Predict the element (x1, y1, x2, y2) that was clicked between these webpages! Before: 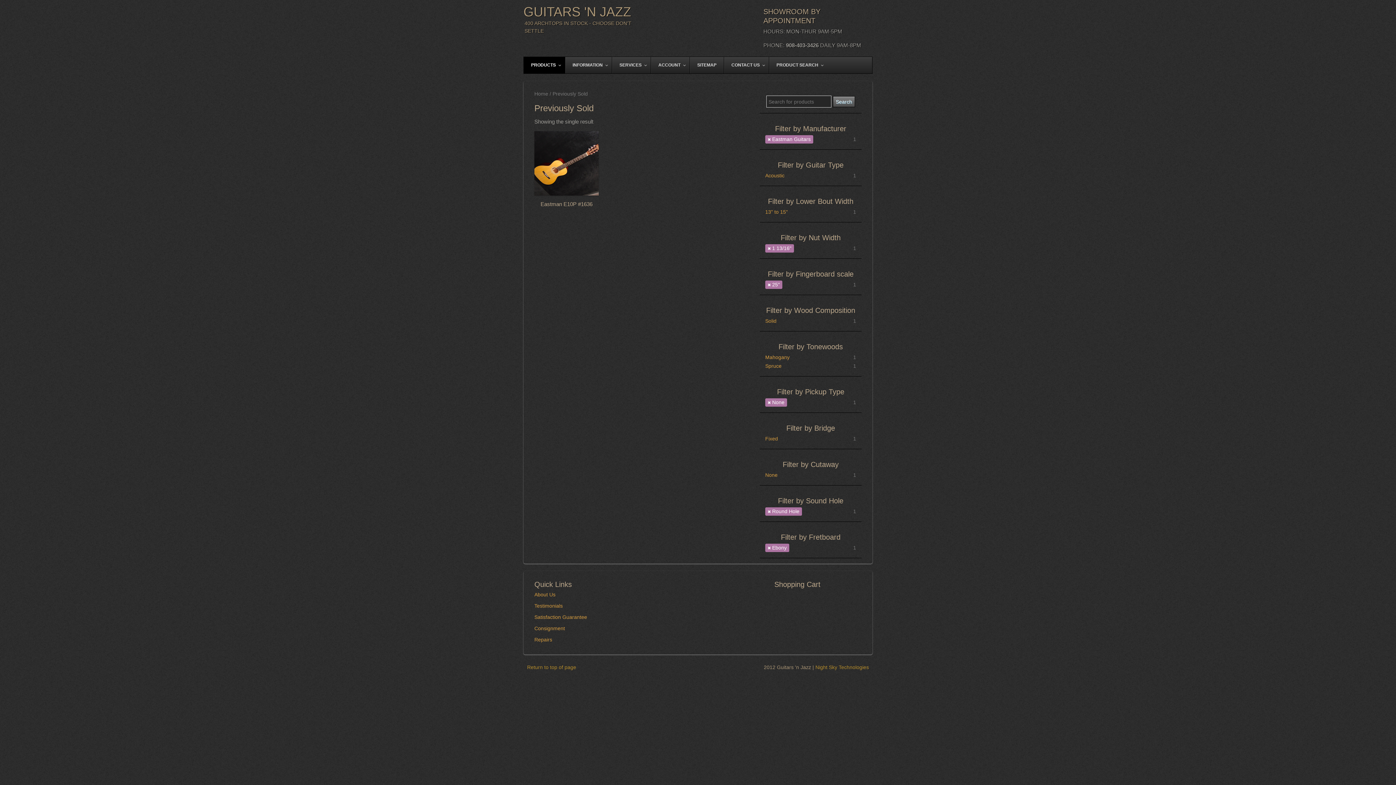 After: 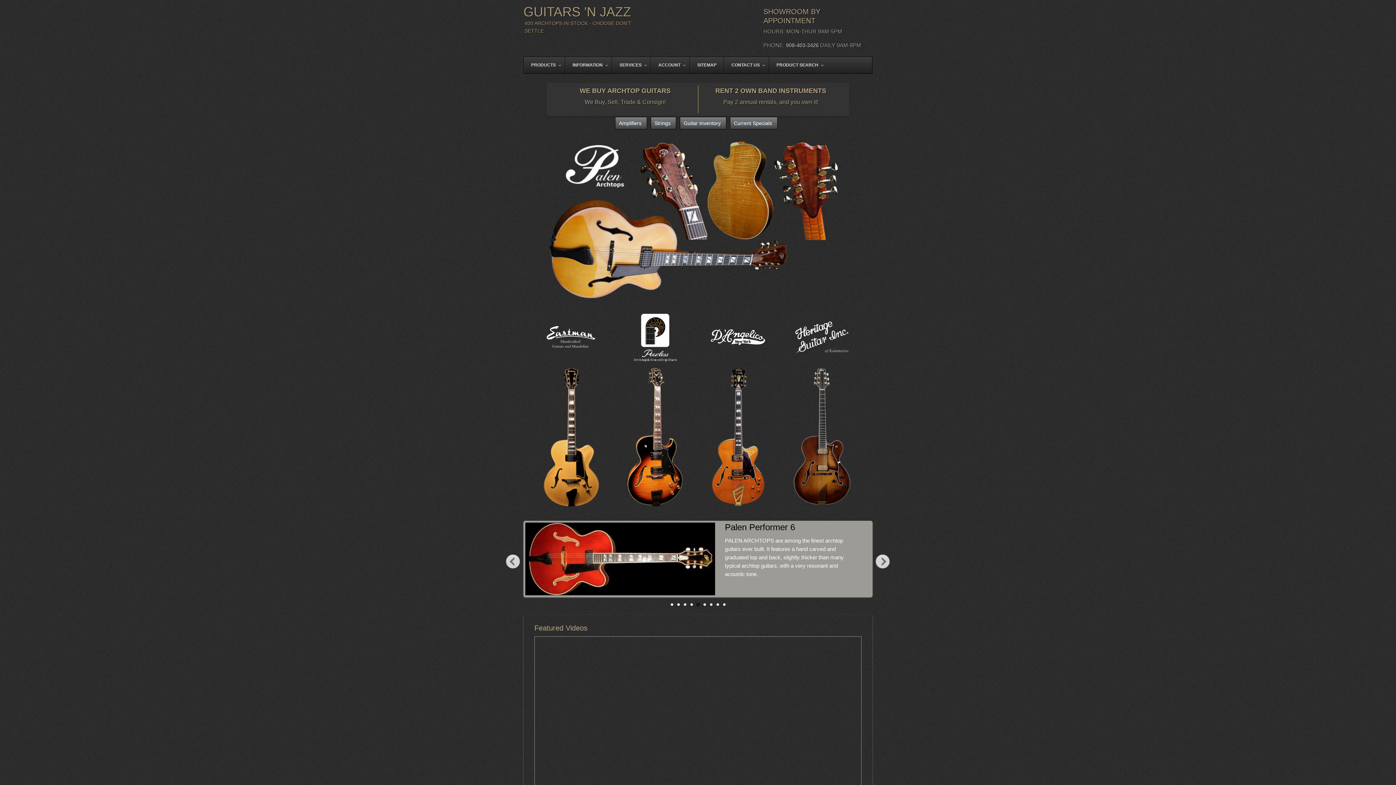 Action: bbox: (523, 4, 631, 19) label: GUITARS 'N JAZZ